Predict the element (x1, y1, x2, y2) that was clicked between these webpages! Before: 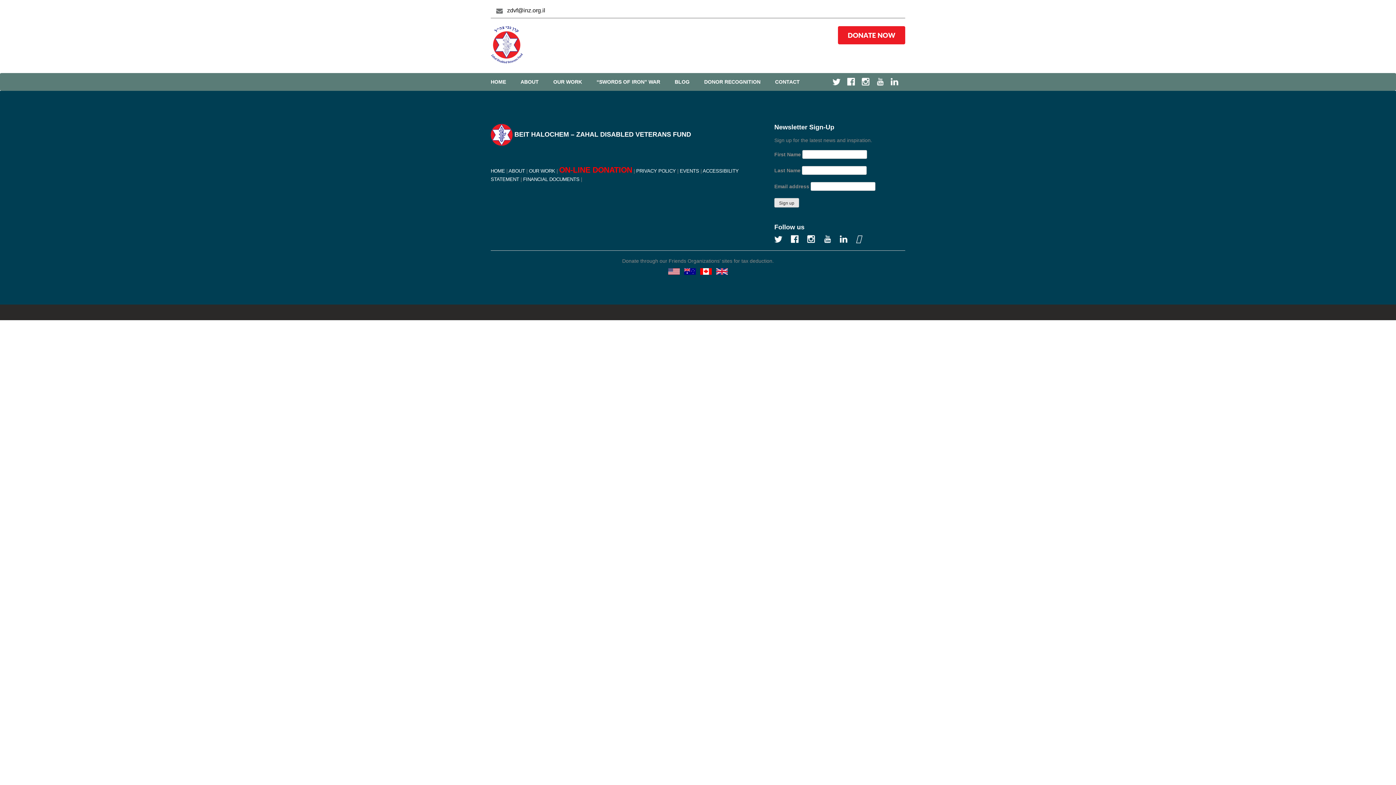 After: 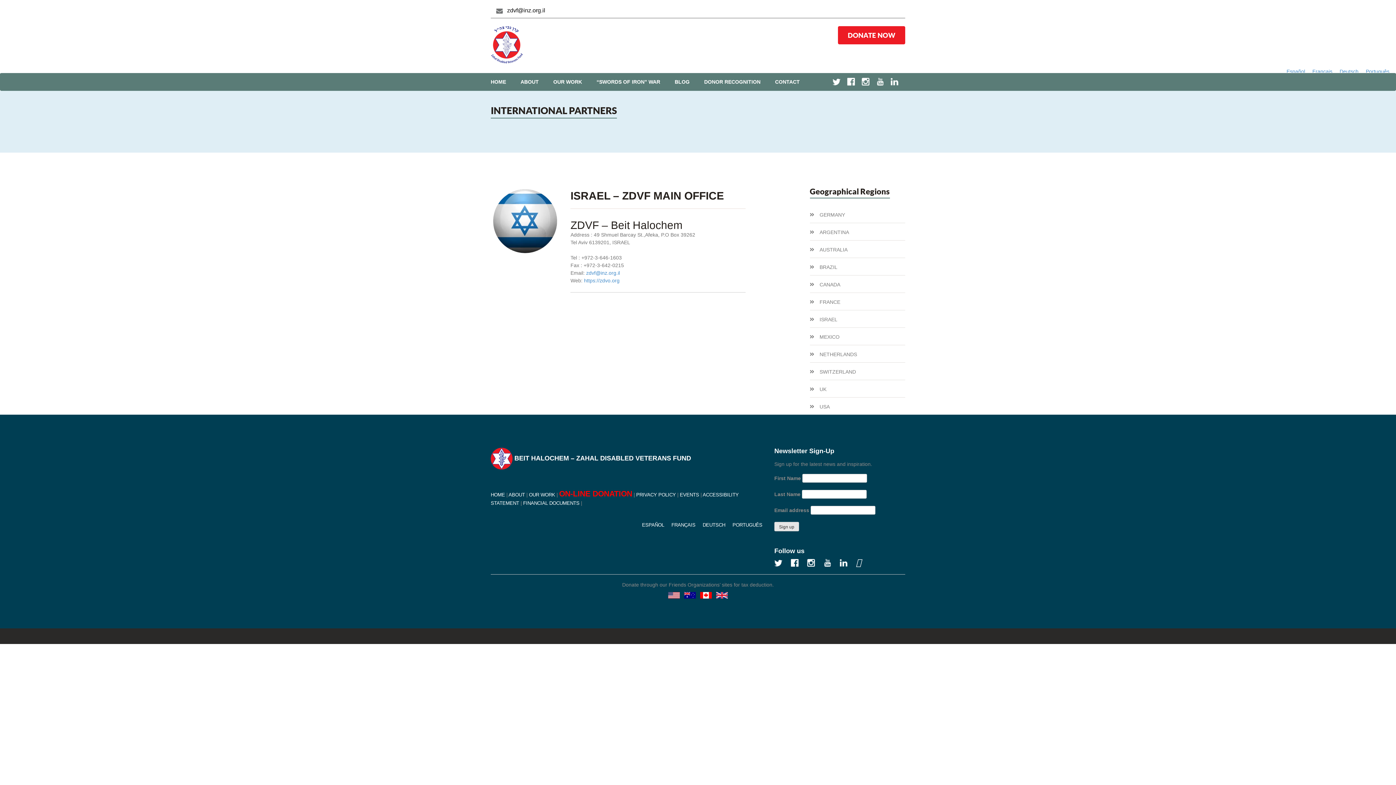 Action: bbox: (775, 73, 800, 91) label: CONTACT